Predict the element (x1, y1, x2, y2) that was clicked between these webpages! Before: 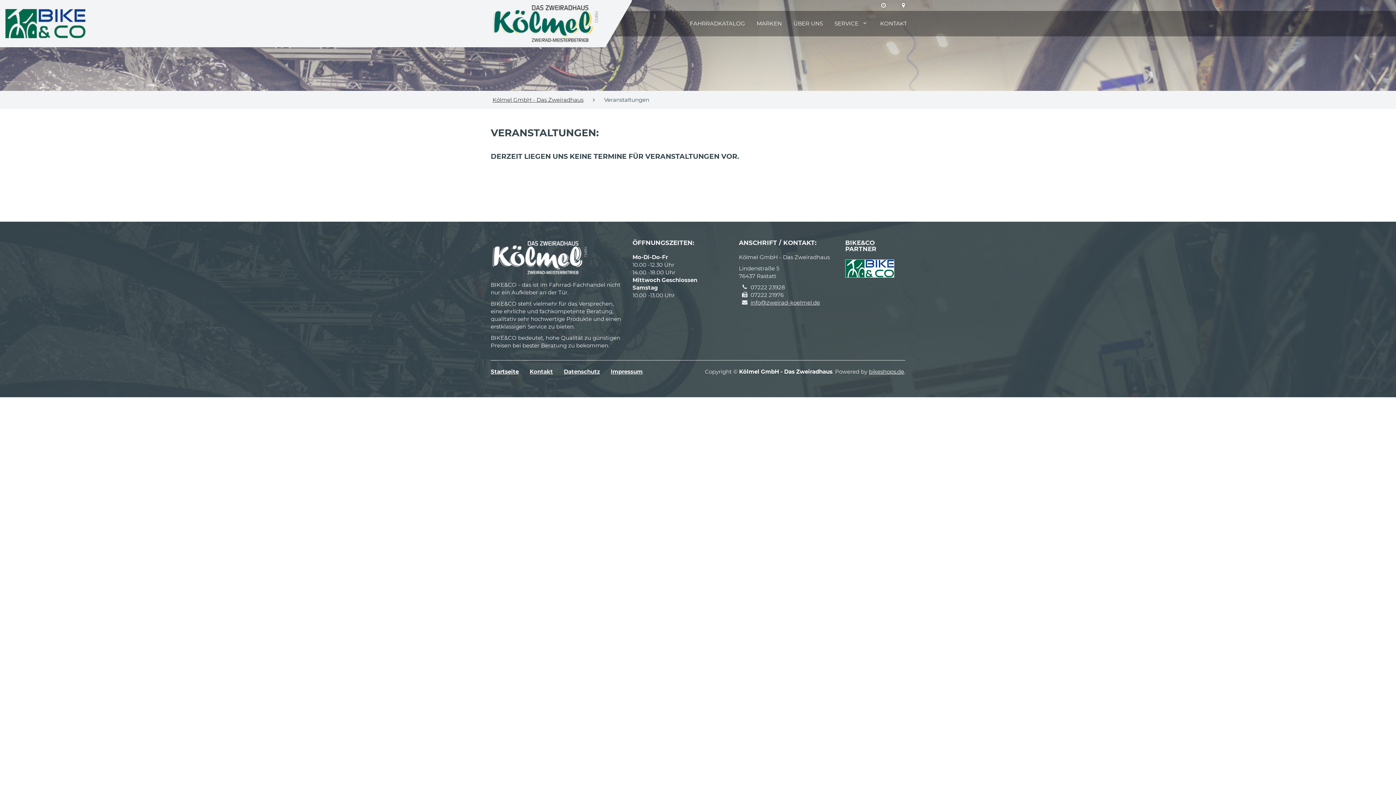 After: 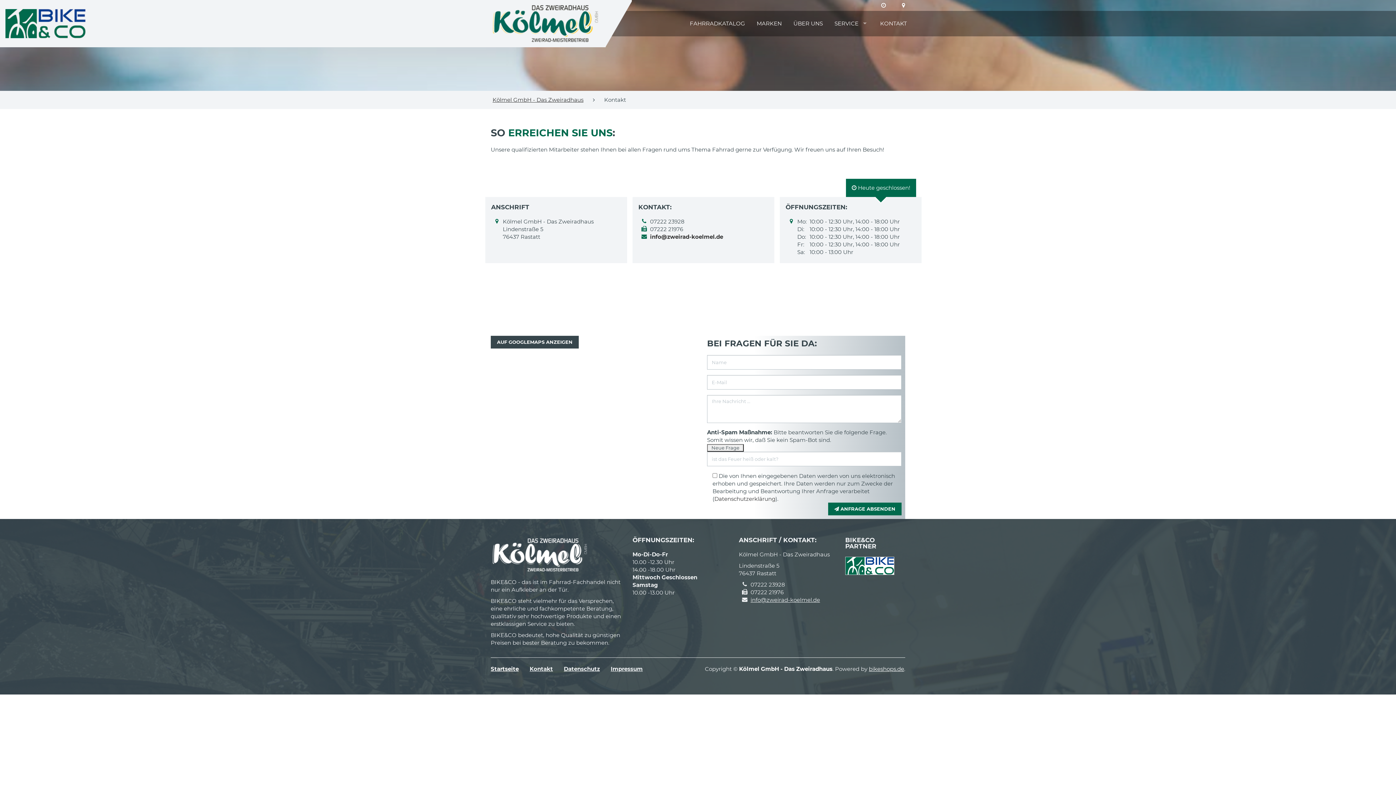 Action: bbox: (529, 367, 553, 375) label: Kontakt